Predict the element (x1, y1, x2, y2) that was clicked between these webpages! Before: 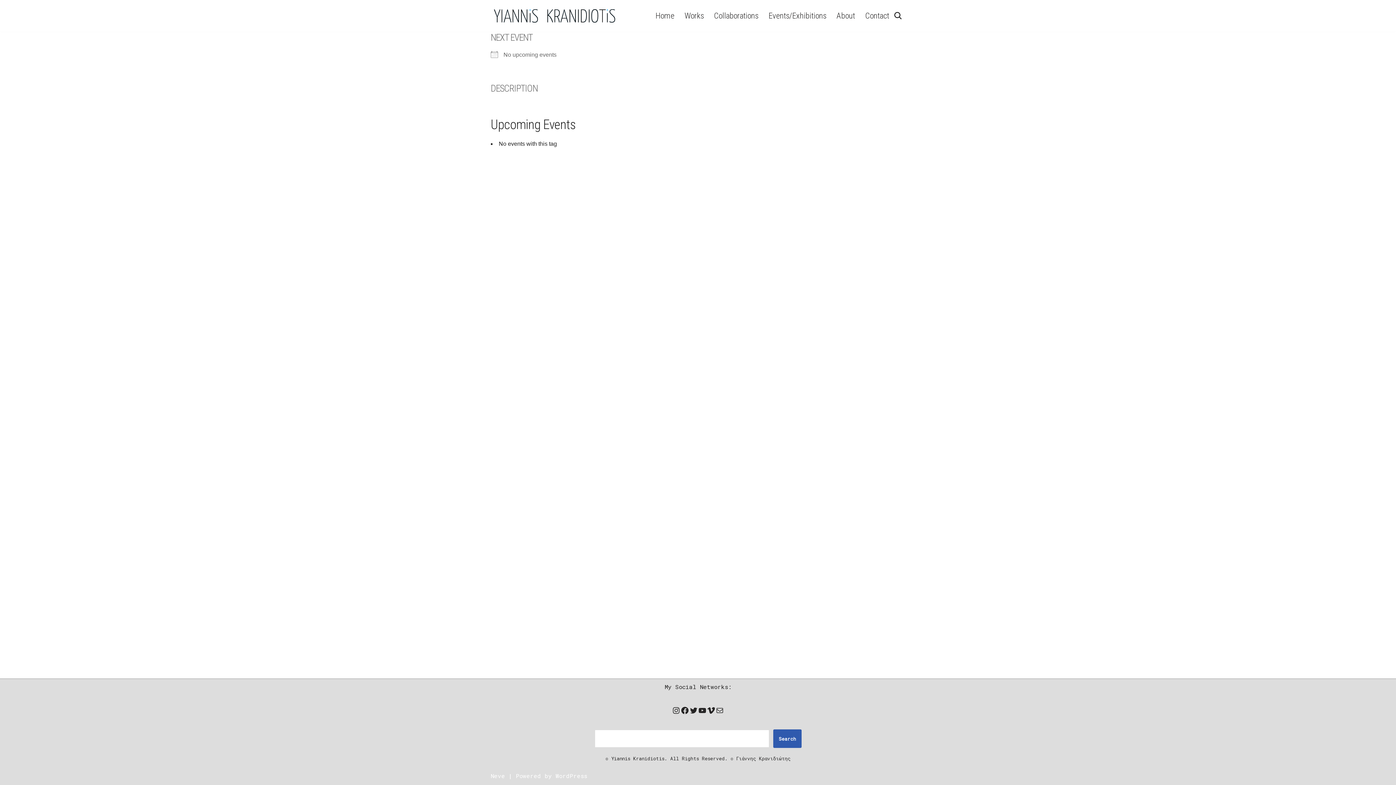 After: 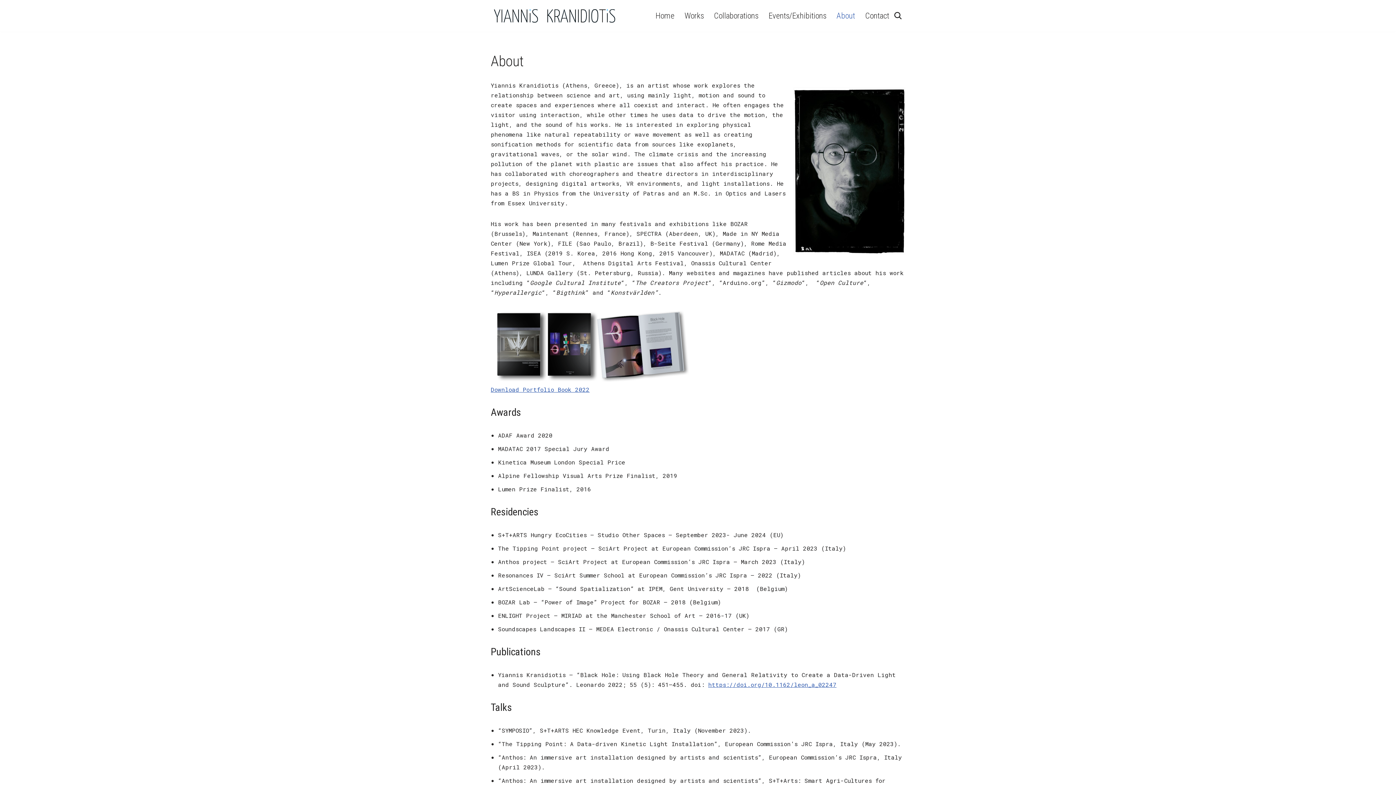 Action: label: About bbox: (836, 9, 855, 22)